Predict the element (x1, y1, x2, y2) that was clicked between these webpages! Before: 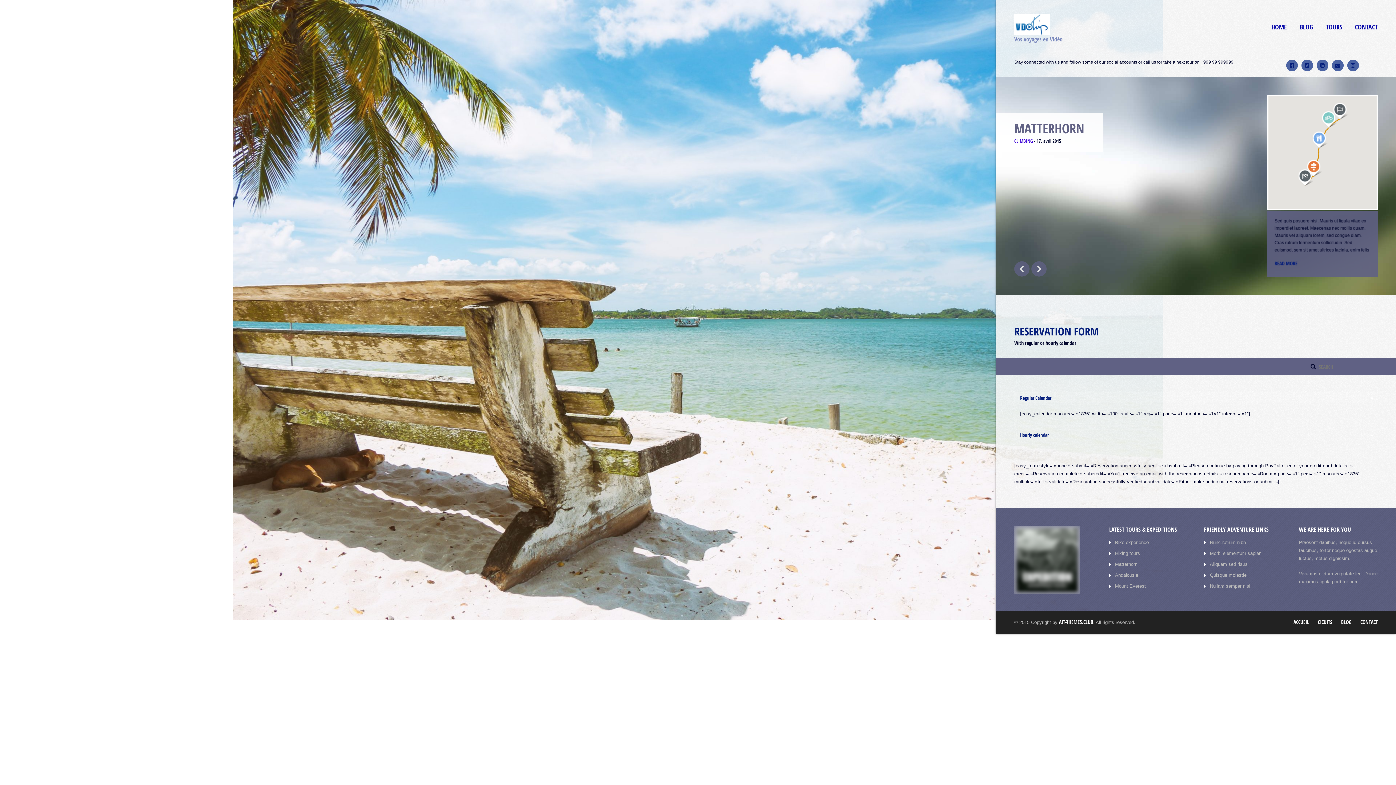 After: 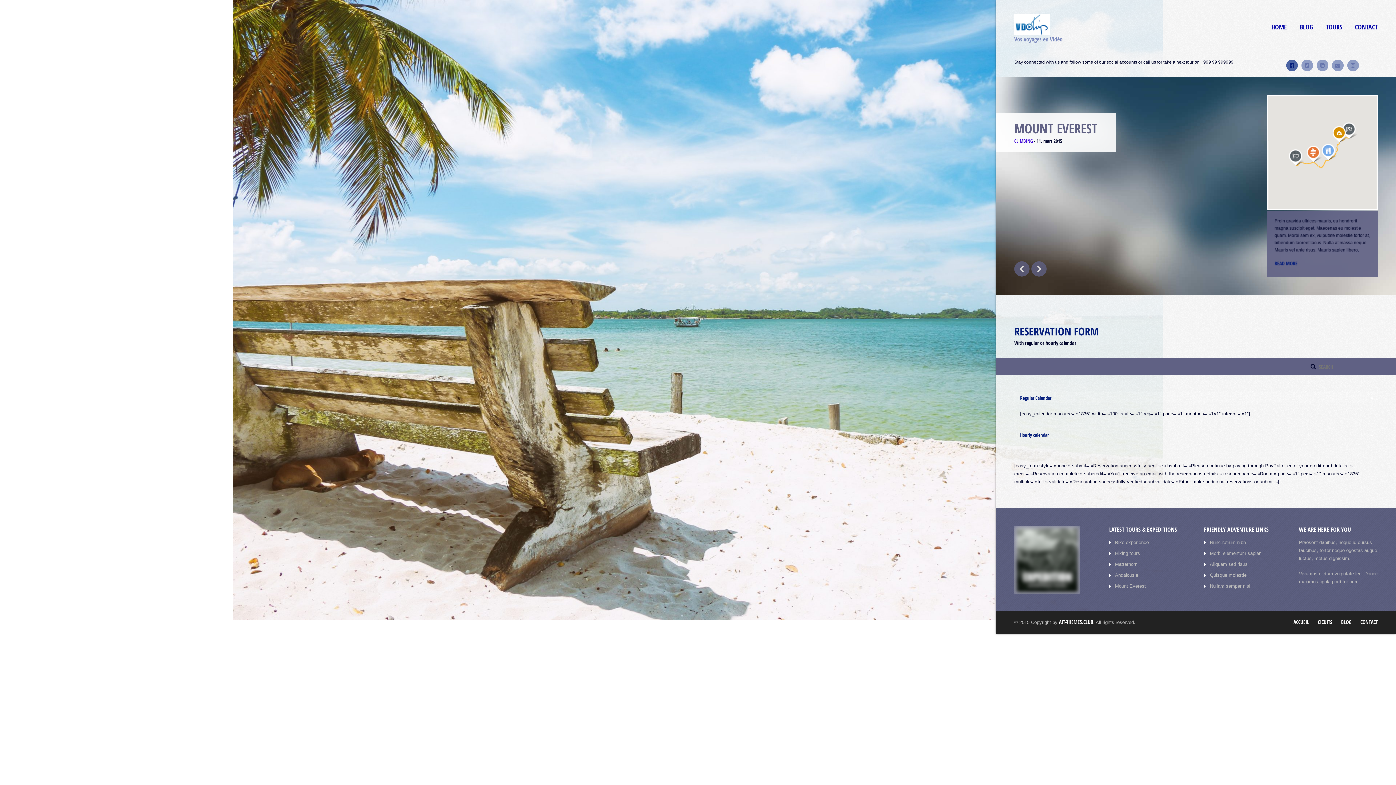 Action: bbox: (1286, 59, 1298, 71)